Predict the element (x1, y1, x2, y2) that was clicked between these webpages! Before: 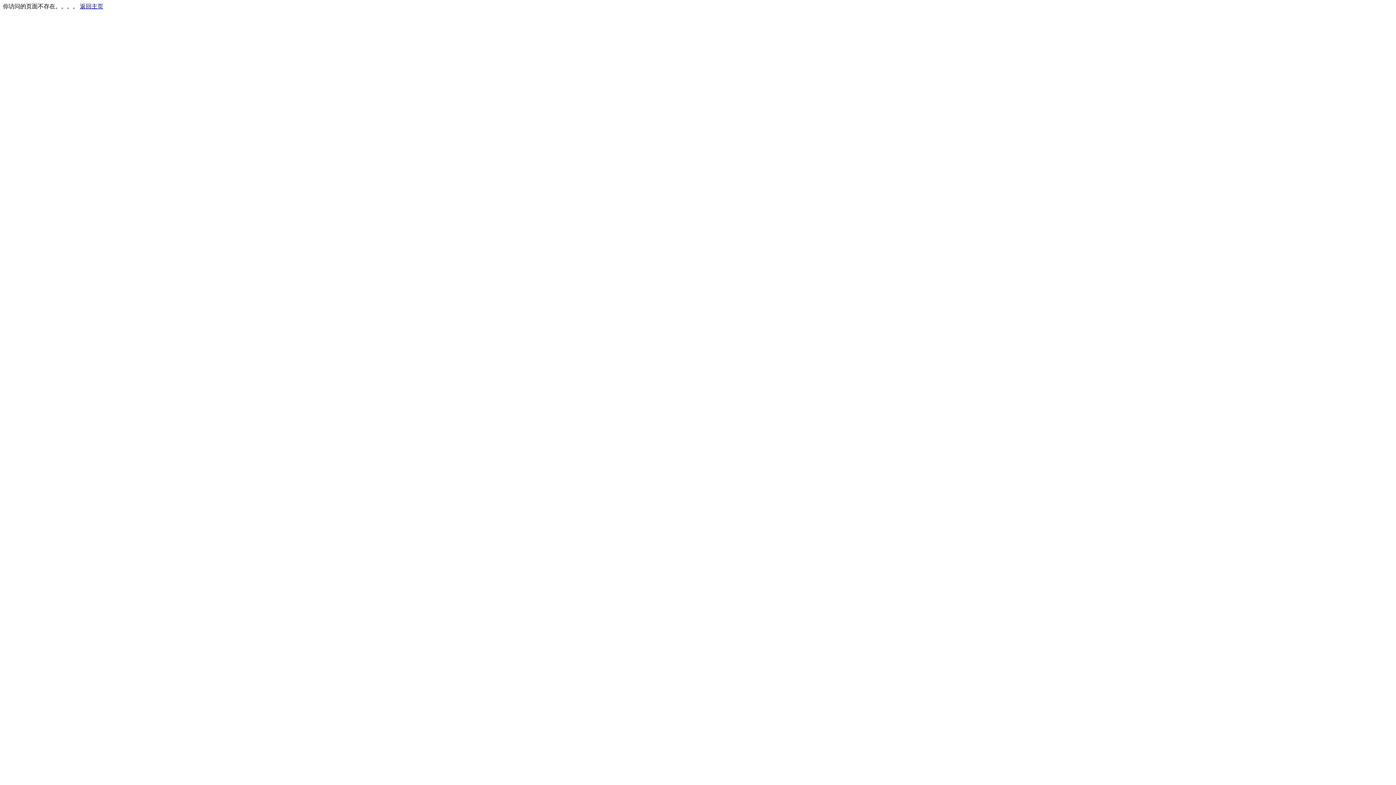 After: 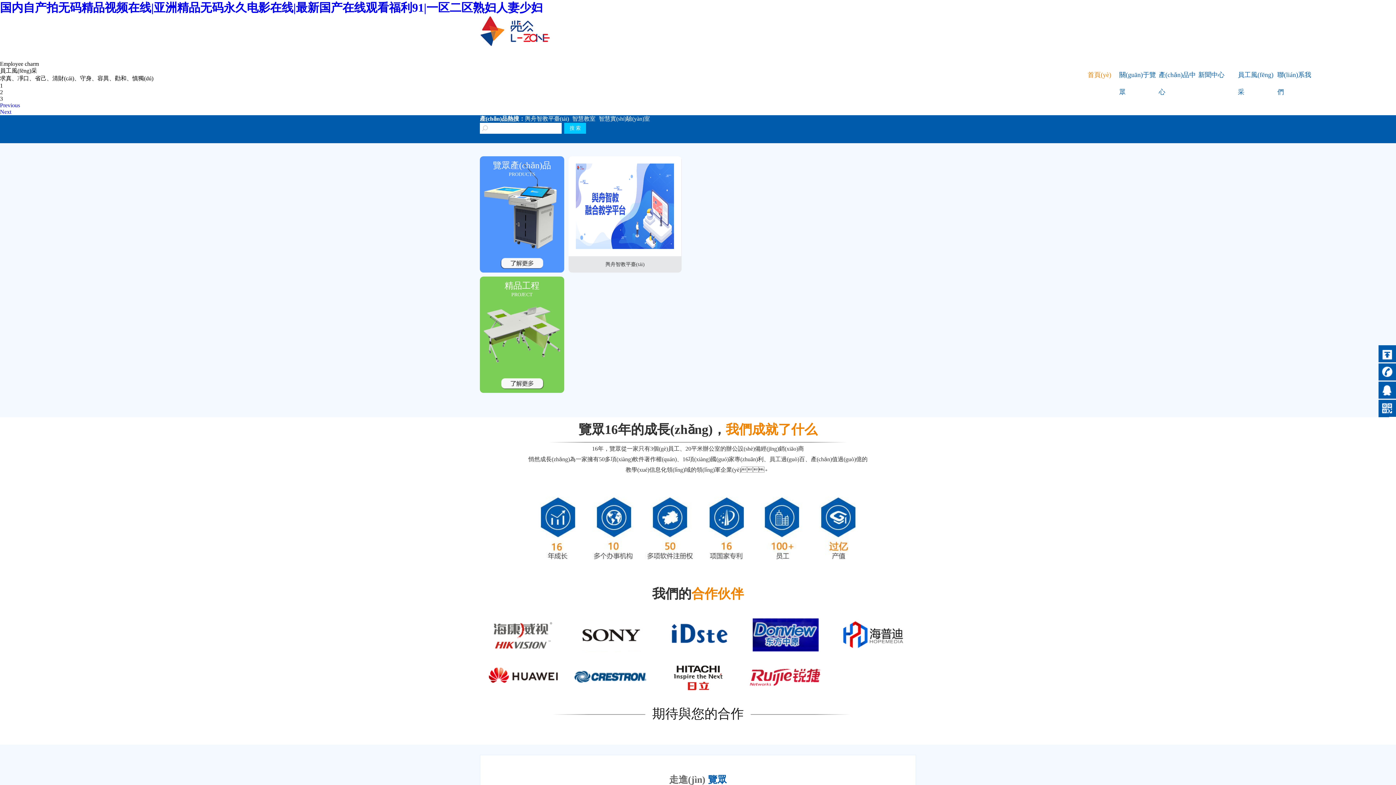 Action: bbox: (80, 3, 103, 9) label: 返回主页